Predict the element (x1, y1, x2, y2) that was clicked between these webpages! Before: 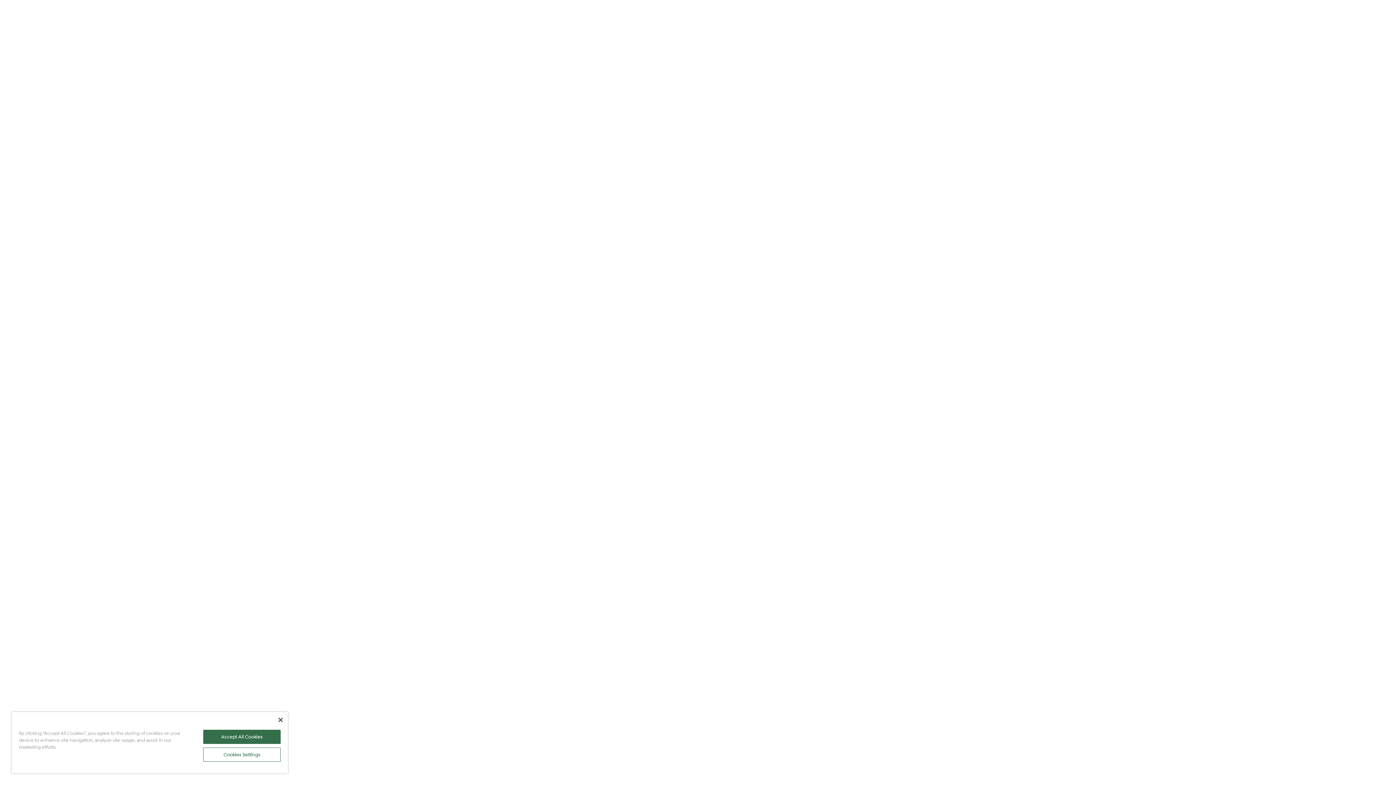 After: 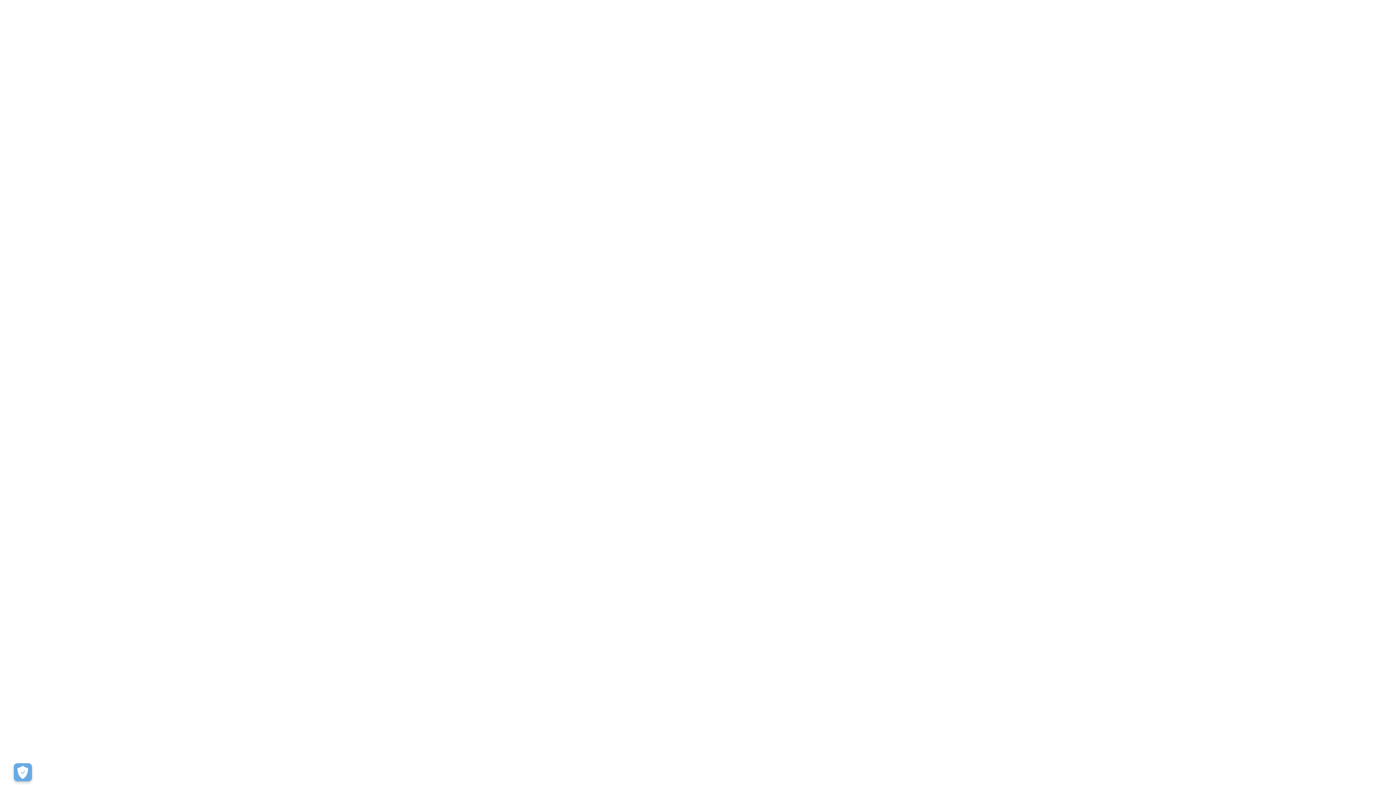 Action: bbox: (203, 730, 280, 744) label: Accept All Cookies